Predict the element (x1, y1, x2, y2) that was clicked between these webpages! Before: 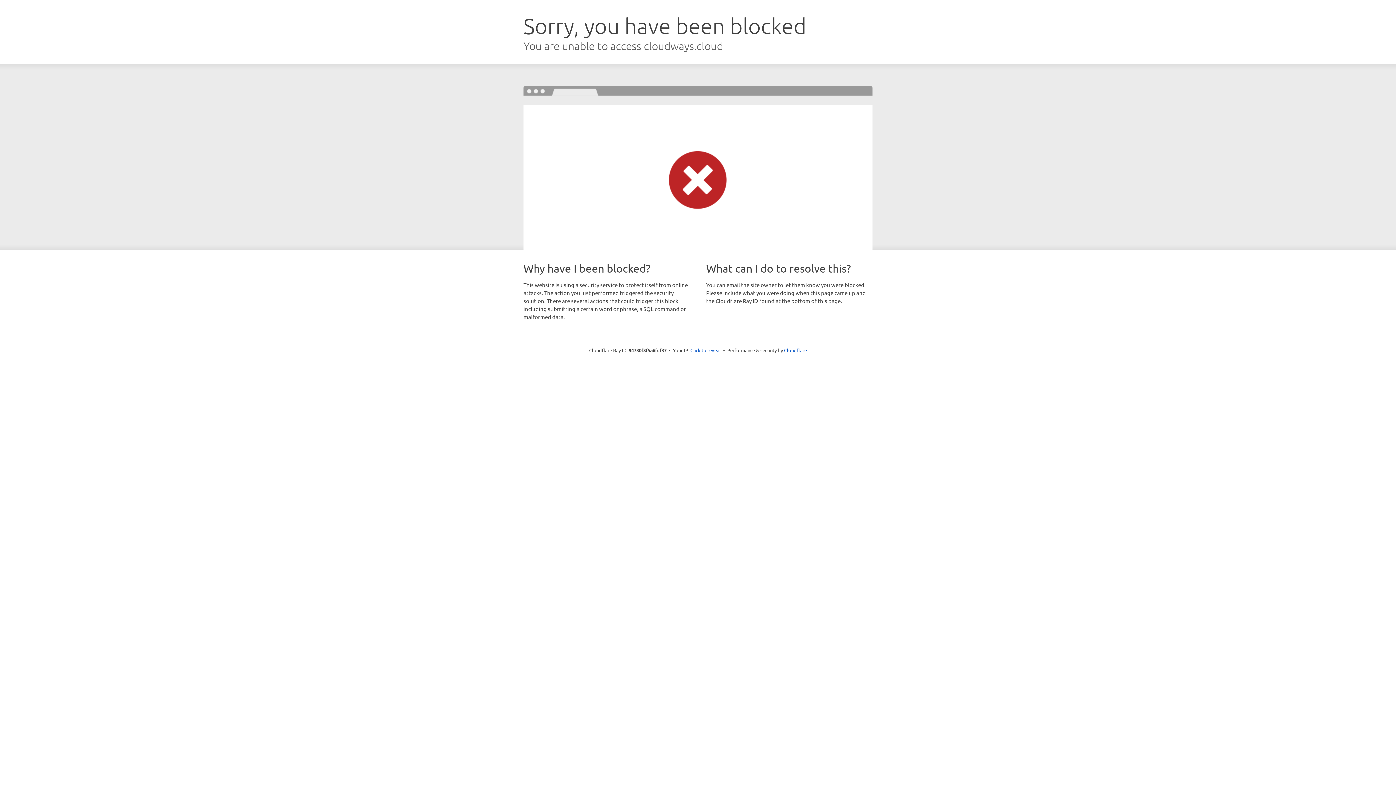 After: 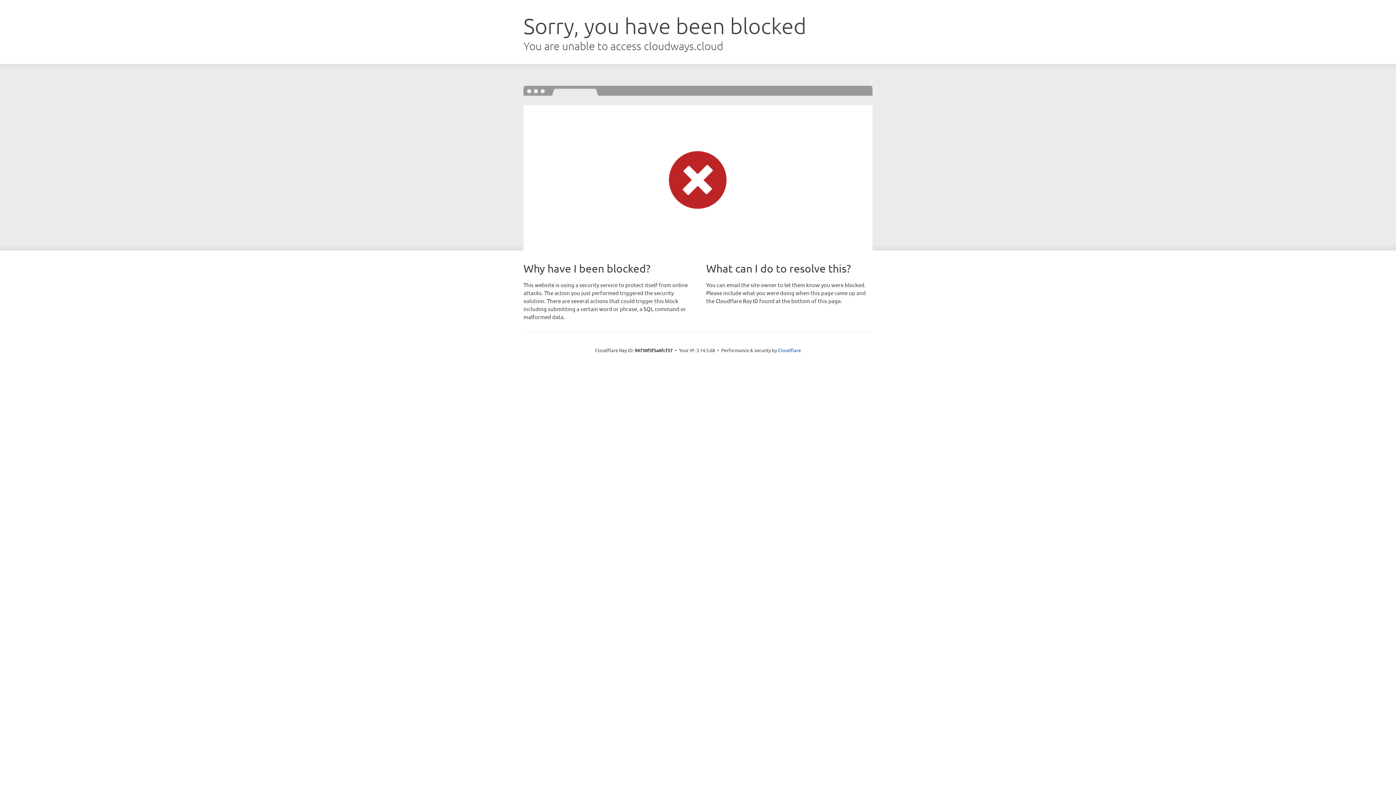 Action: label: Click to reveal bbox: (690, 346, 721, 353)